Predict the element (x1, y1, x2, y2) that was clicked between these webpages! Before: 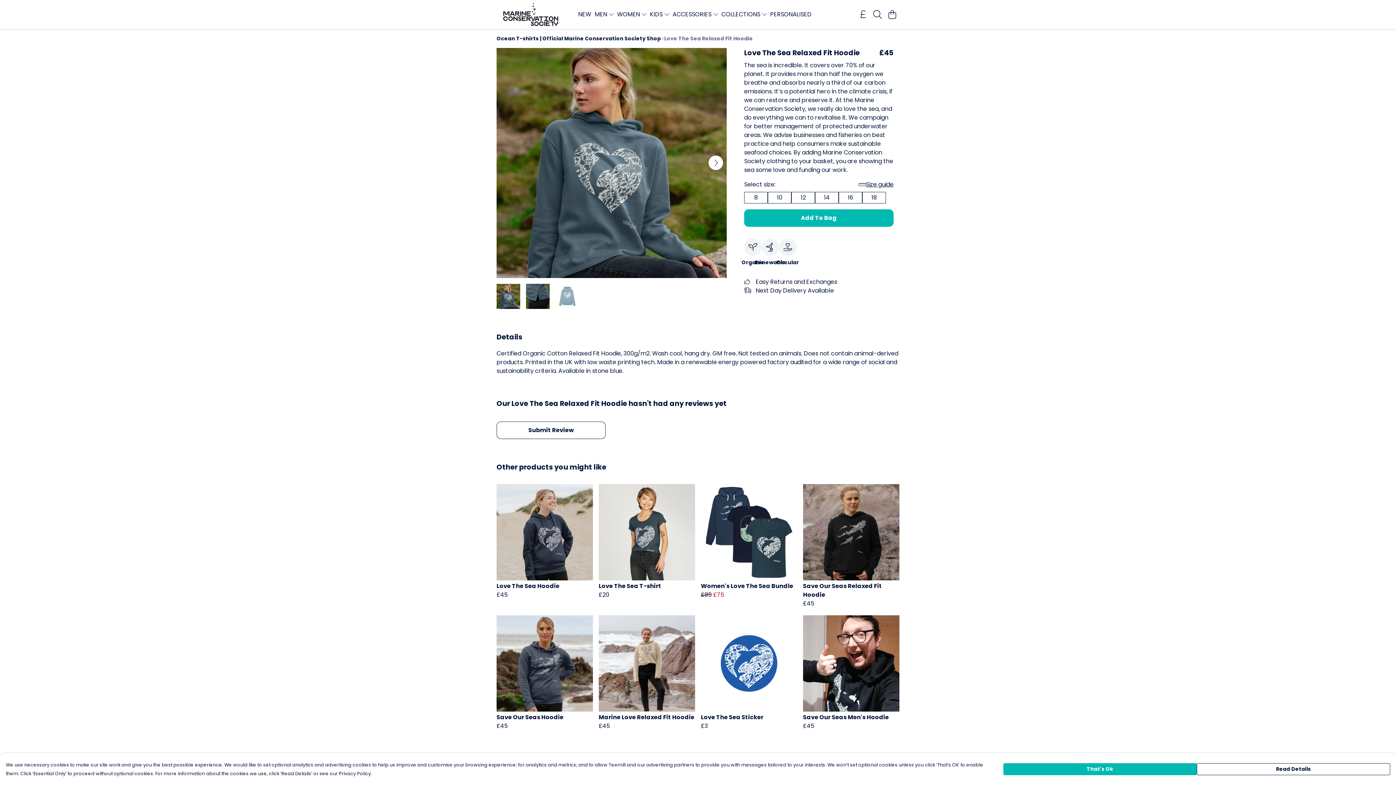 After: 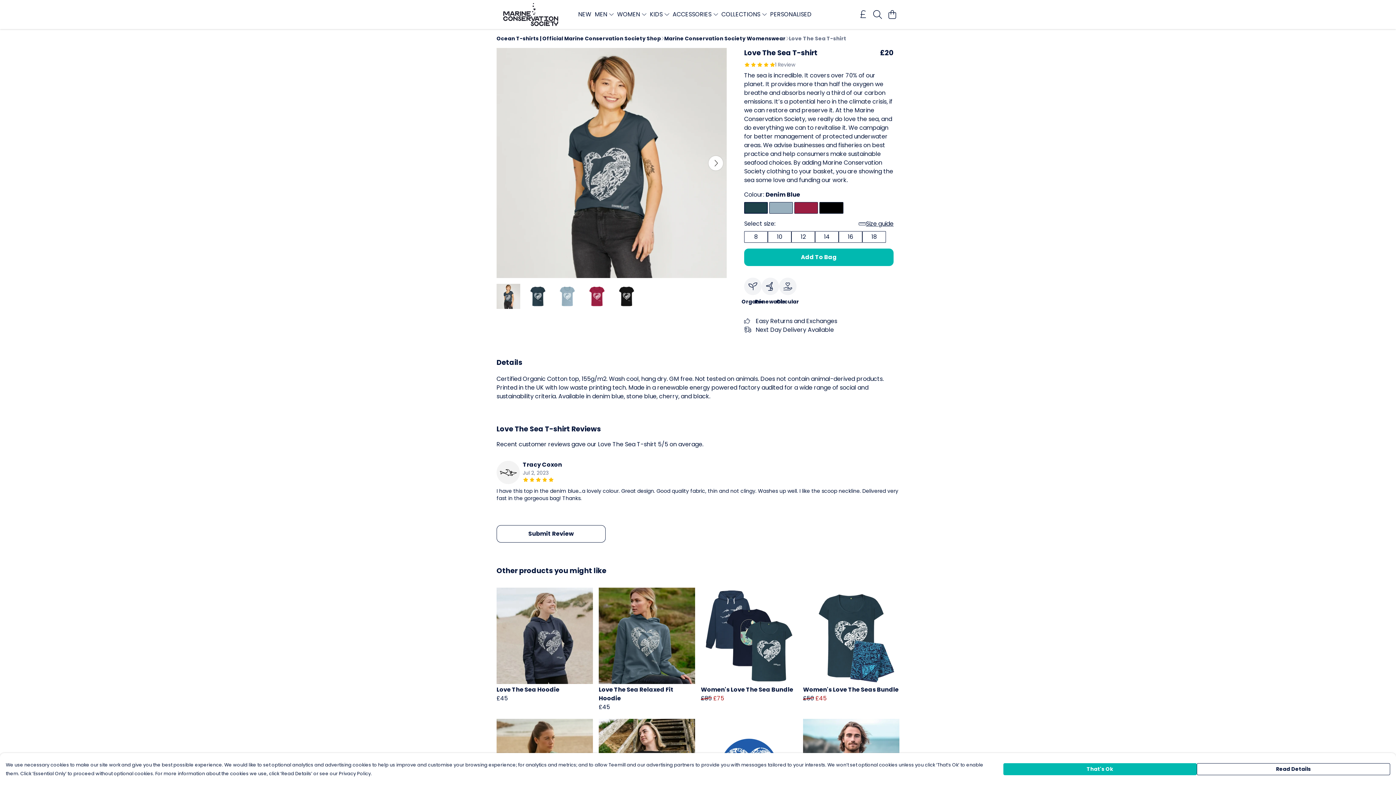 Action: label: Love The Sea T-shirt
£20 bbox: (598, 484, 695, 609)